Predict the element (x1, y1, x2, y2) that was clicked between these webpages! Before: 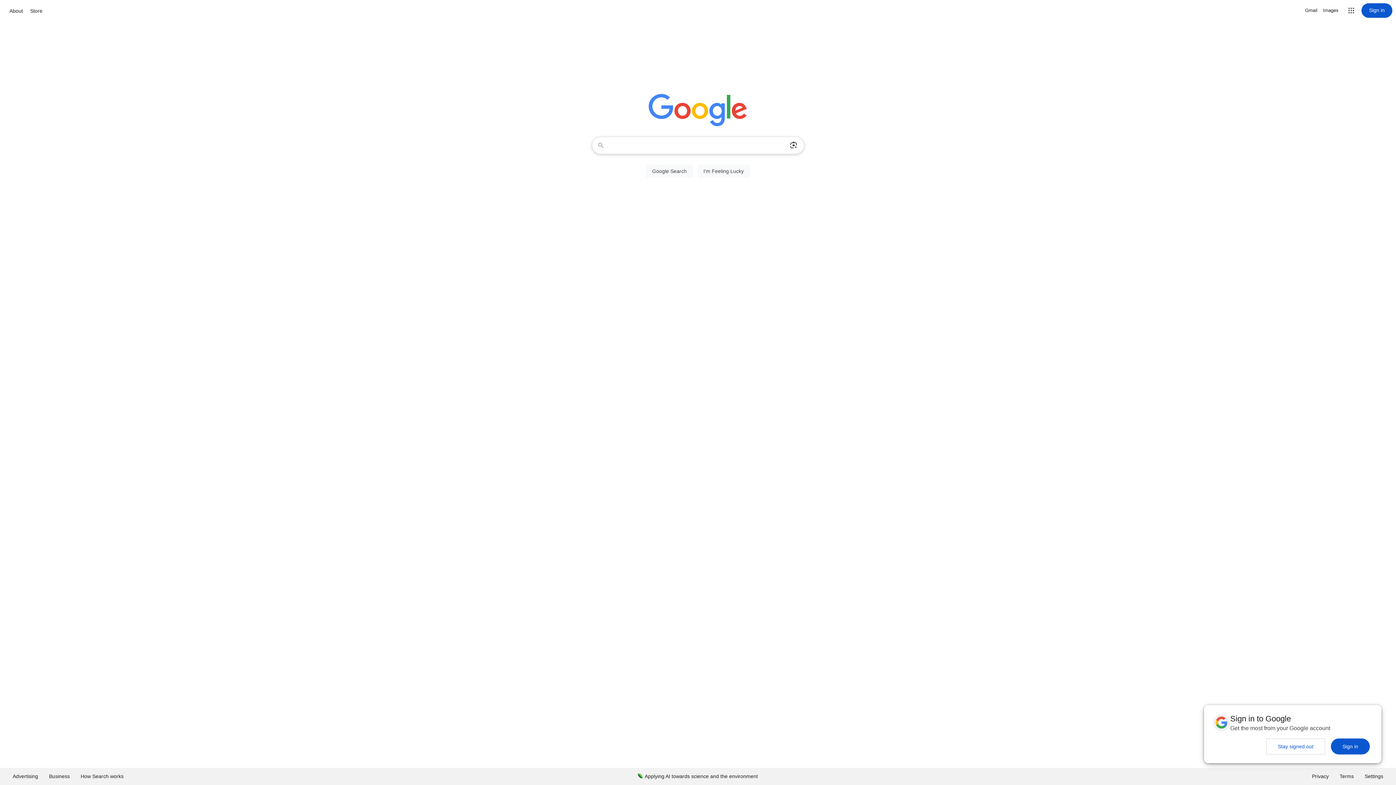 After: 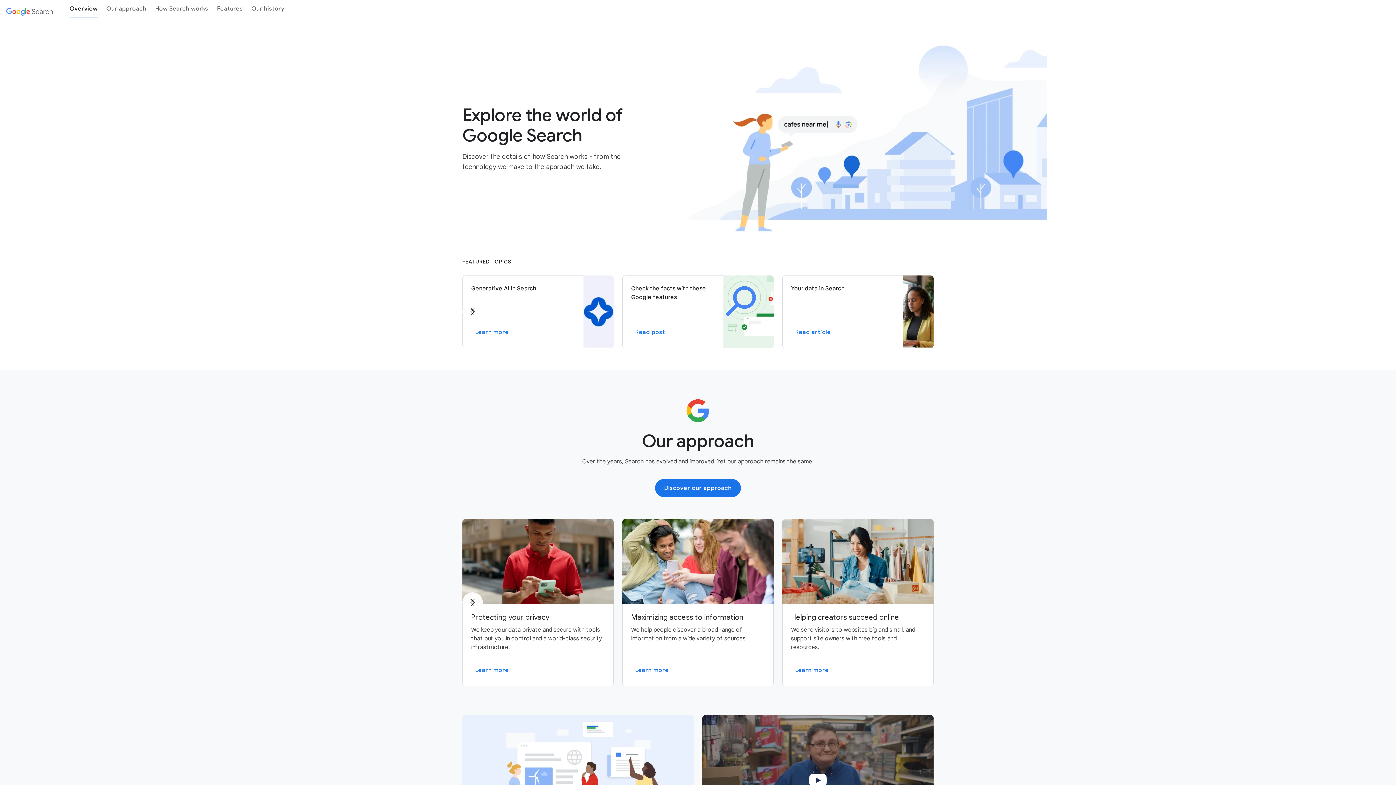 Action: bbox: (75, 768, 129, 785) label: How Search works